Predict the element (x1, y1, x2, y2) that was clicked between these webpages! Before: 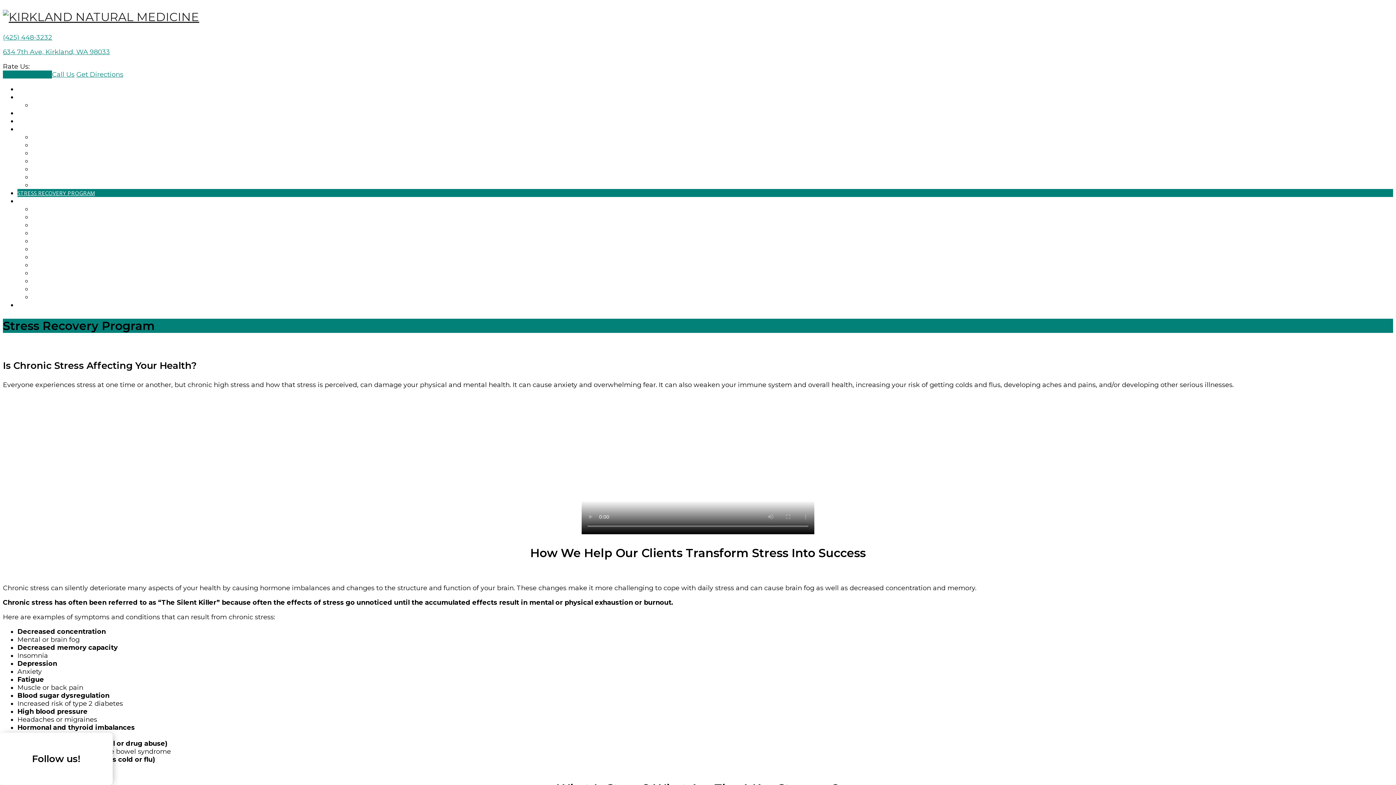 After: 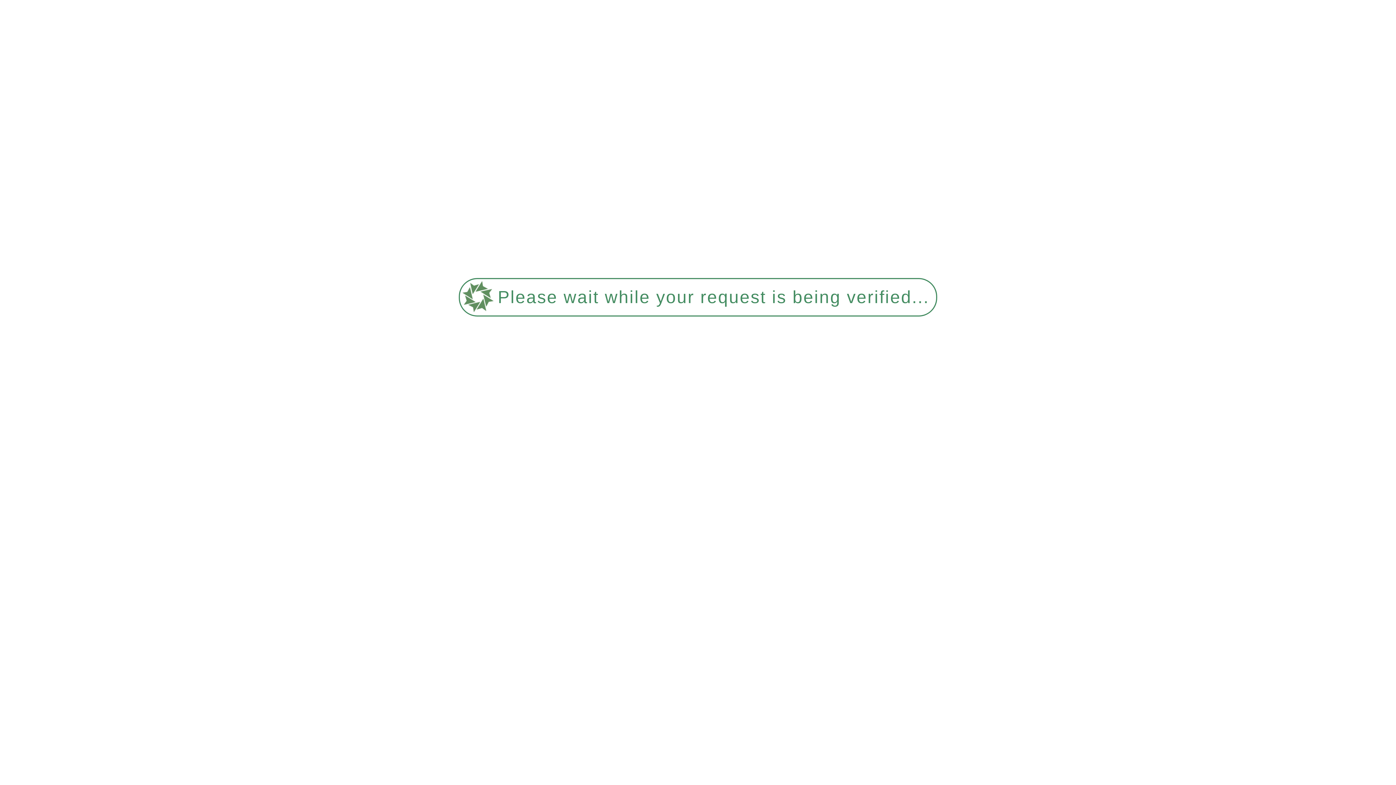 Action: label: MEET DR. RICHTER bbox: (32, 101, 82, 108)